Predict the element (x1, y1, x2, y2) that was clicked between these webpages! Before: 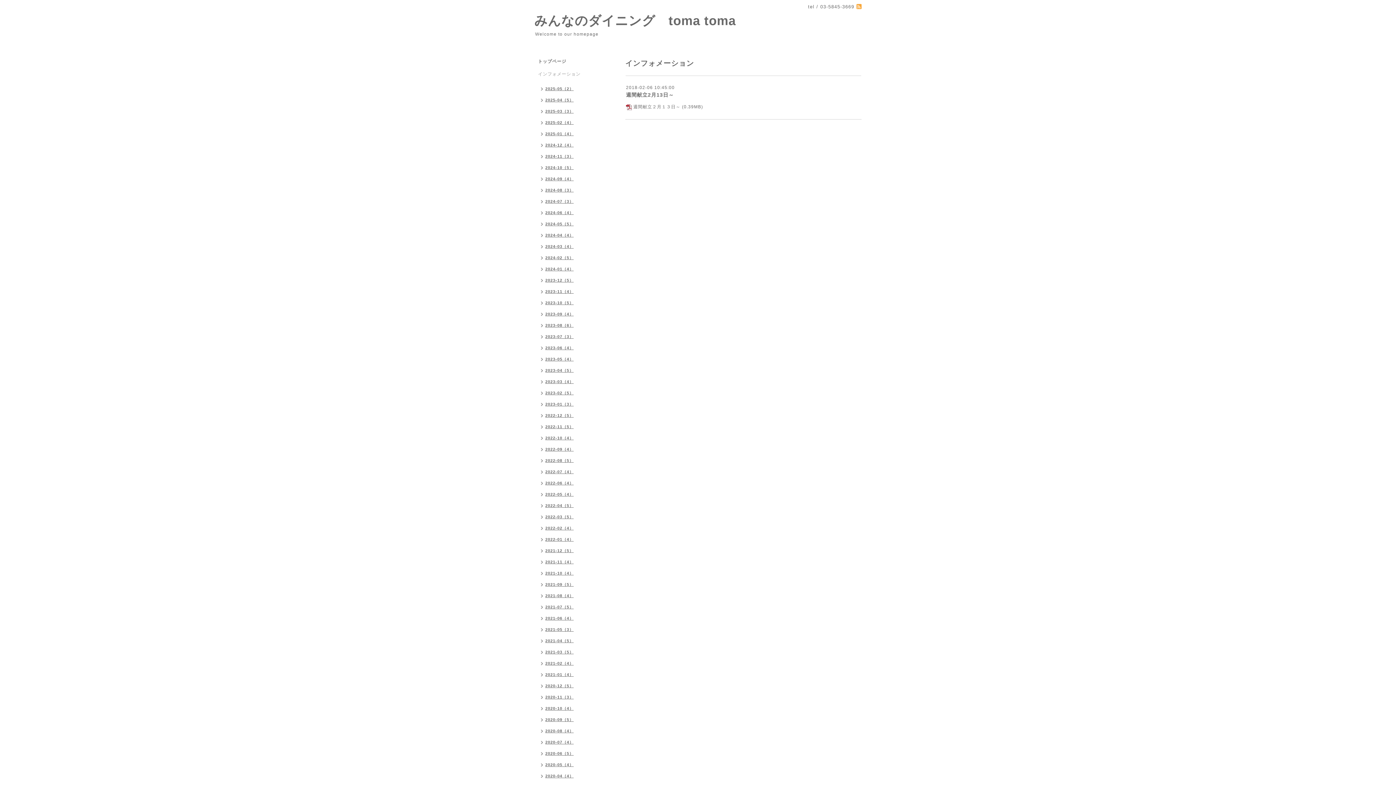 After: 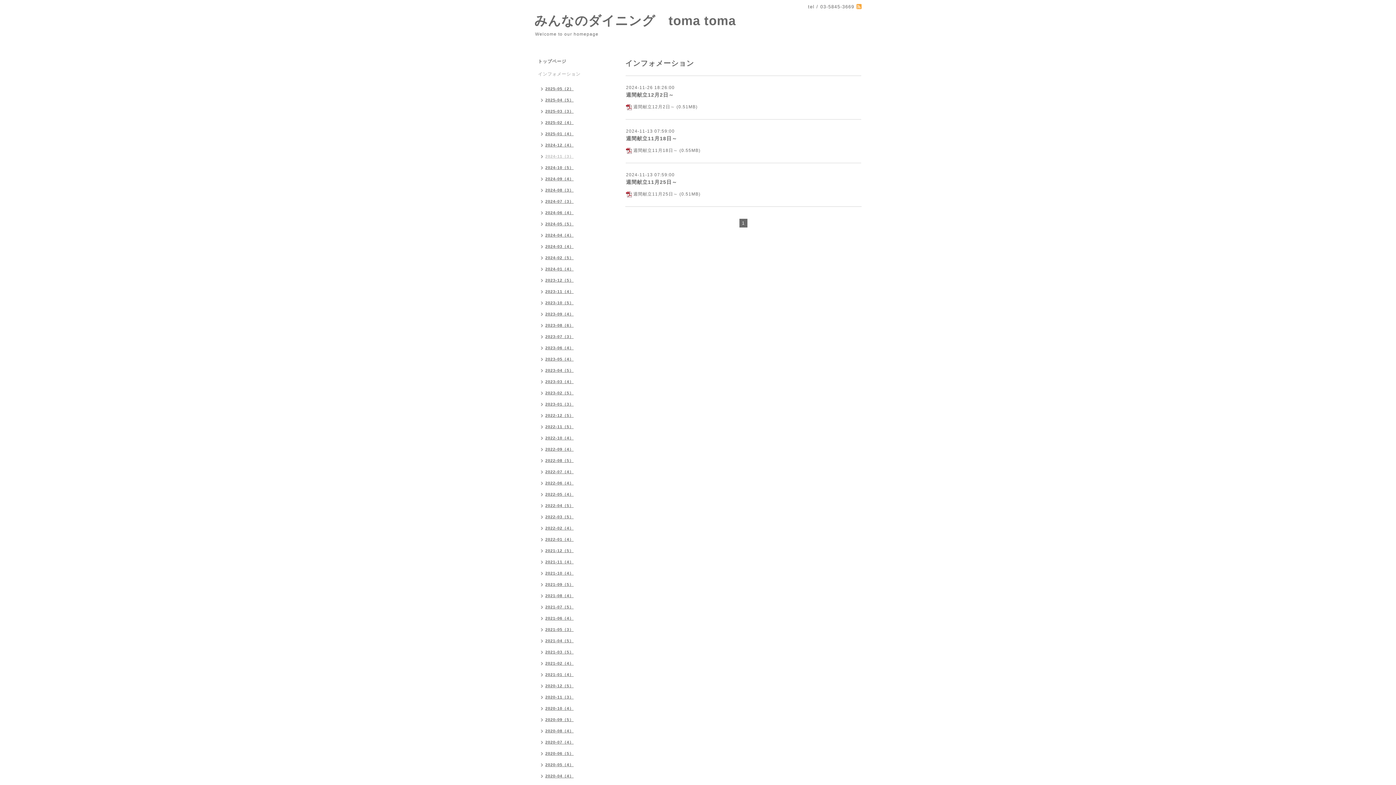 Action: label: 2024-11（3） bbox: (534, 151, 577, 162)